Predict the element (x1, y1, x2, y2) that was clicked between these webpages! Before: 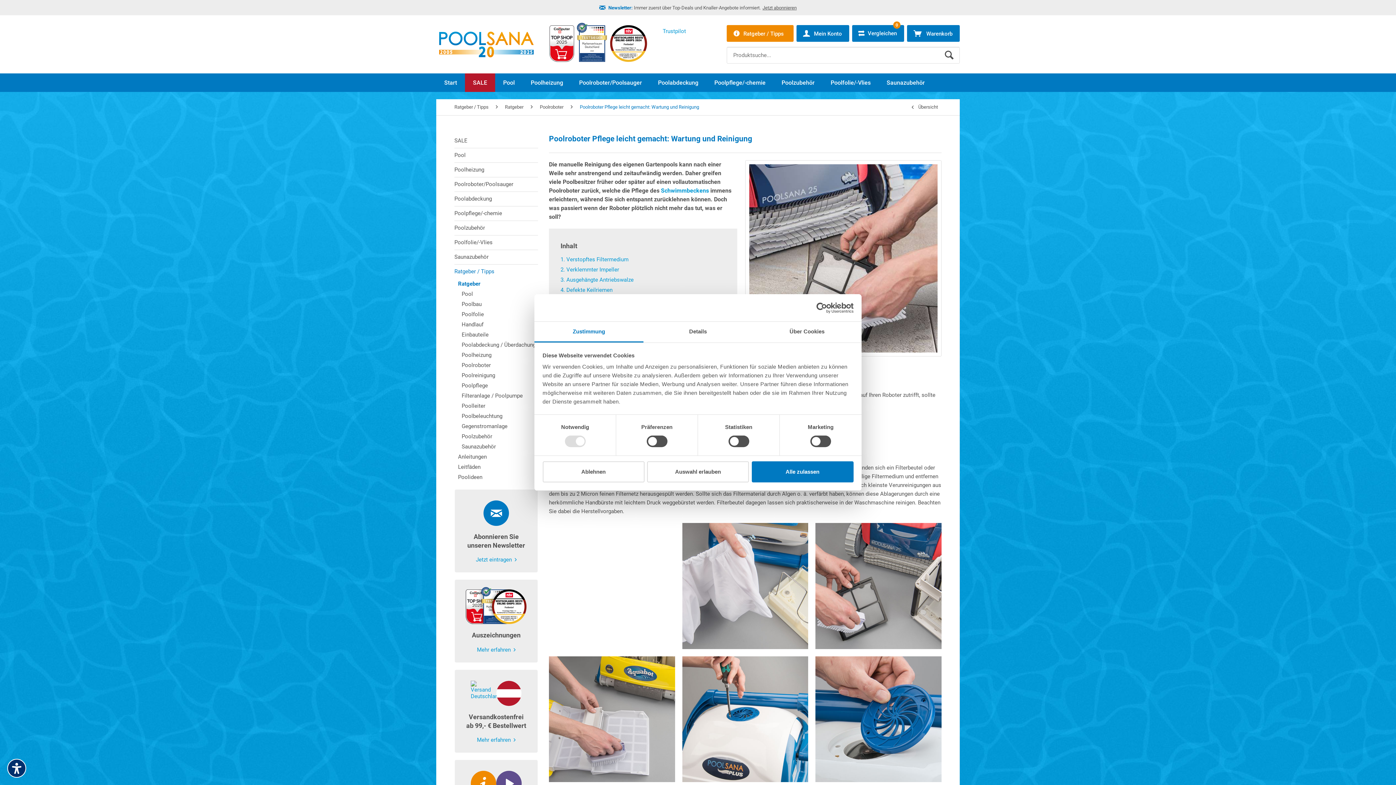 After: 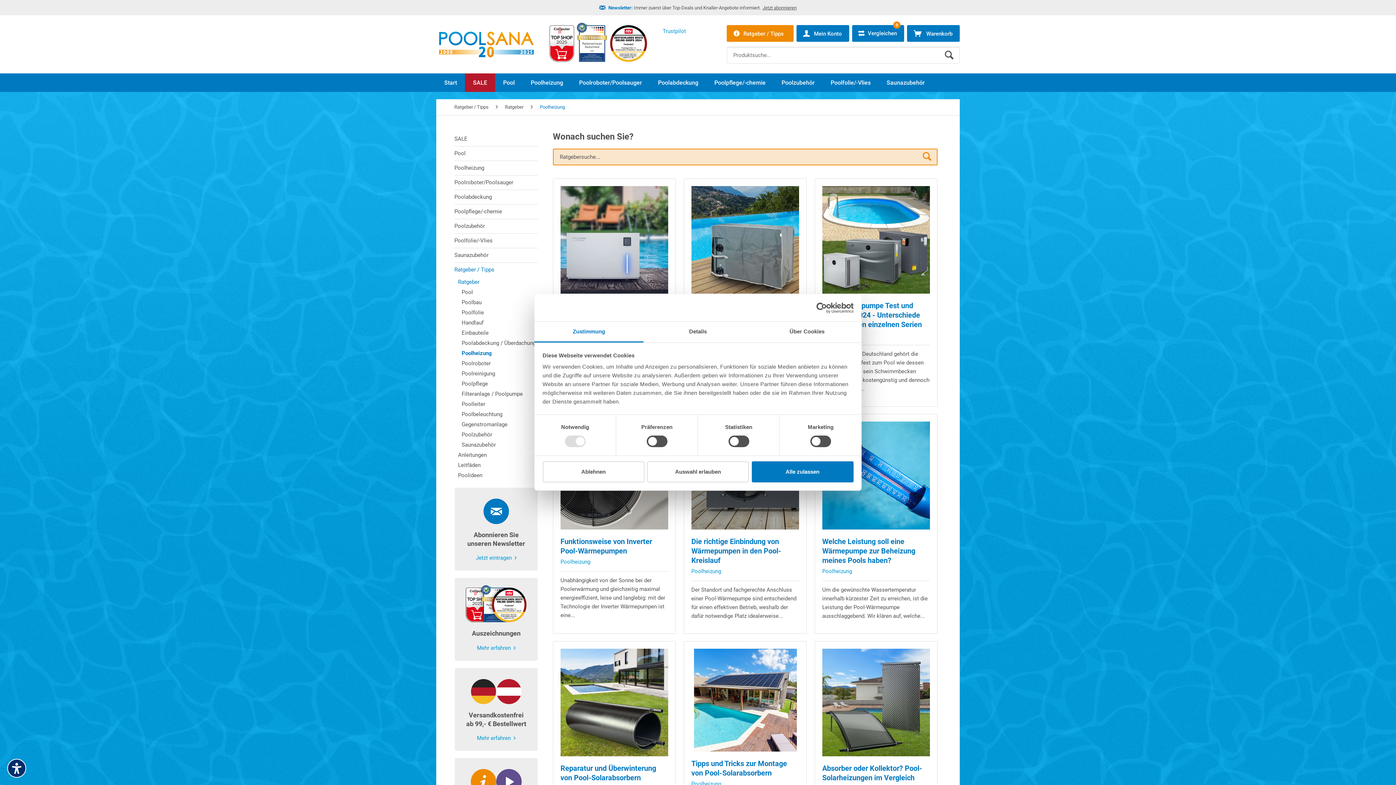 Action: bbox: (461, 350, 538, 360) label: Poolheizung